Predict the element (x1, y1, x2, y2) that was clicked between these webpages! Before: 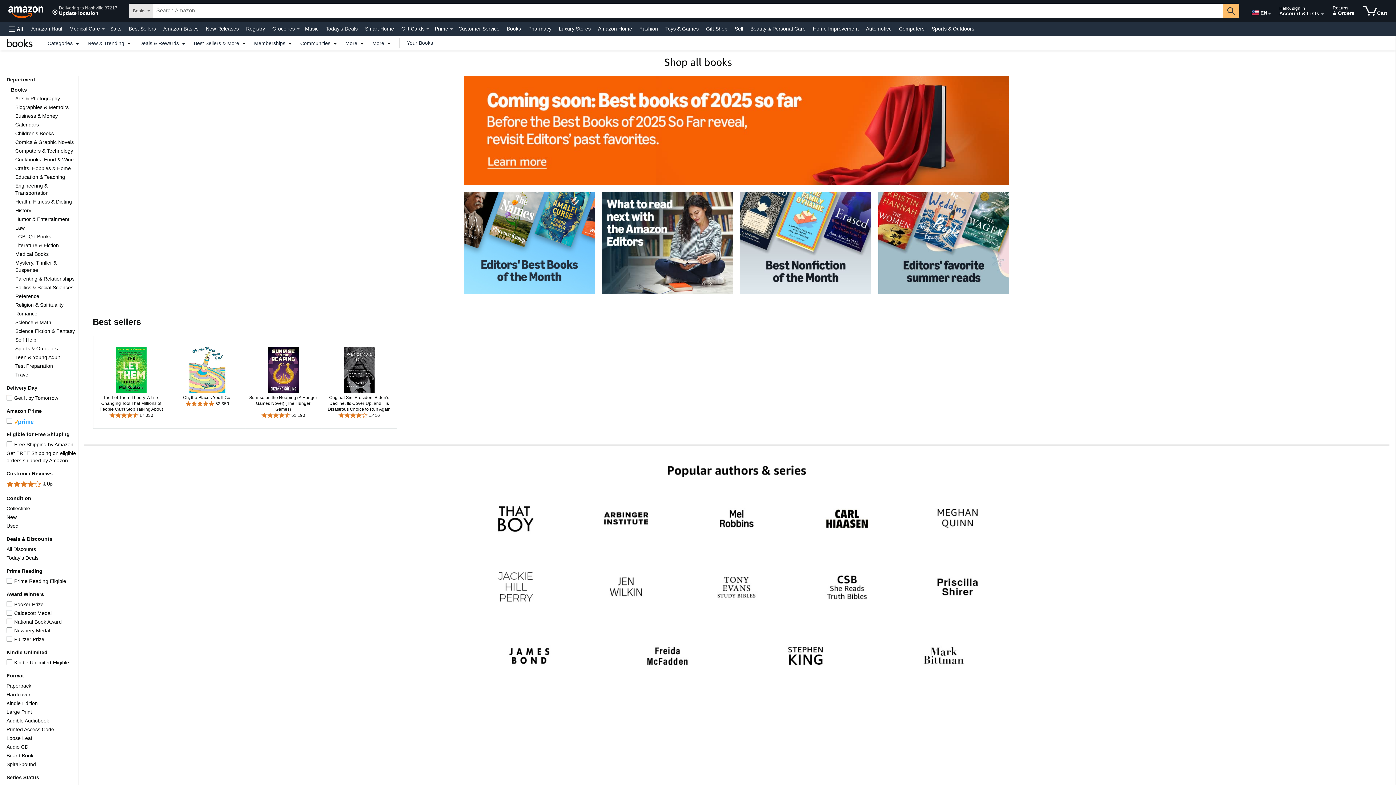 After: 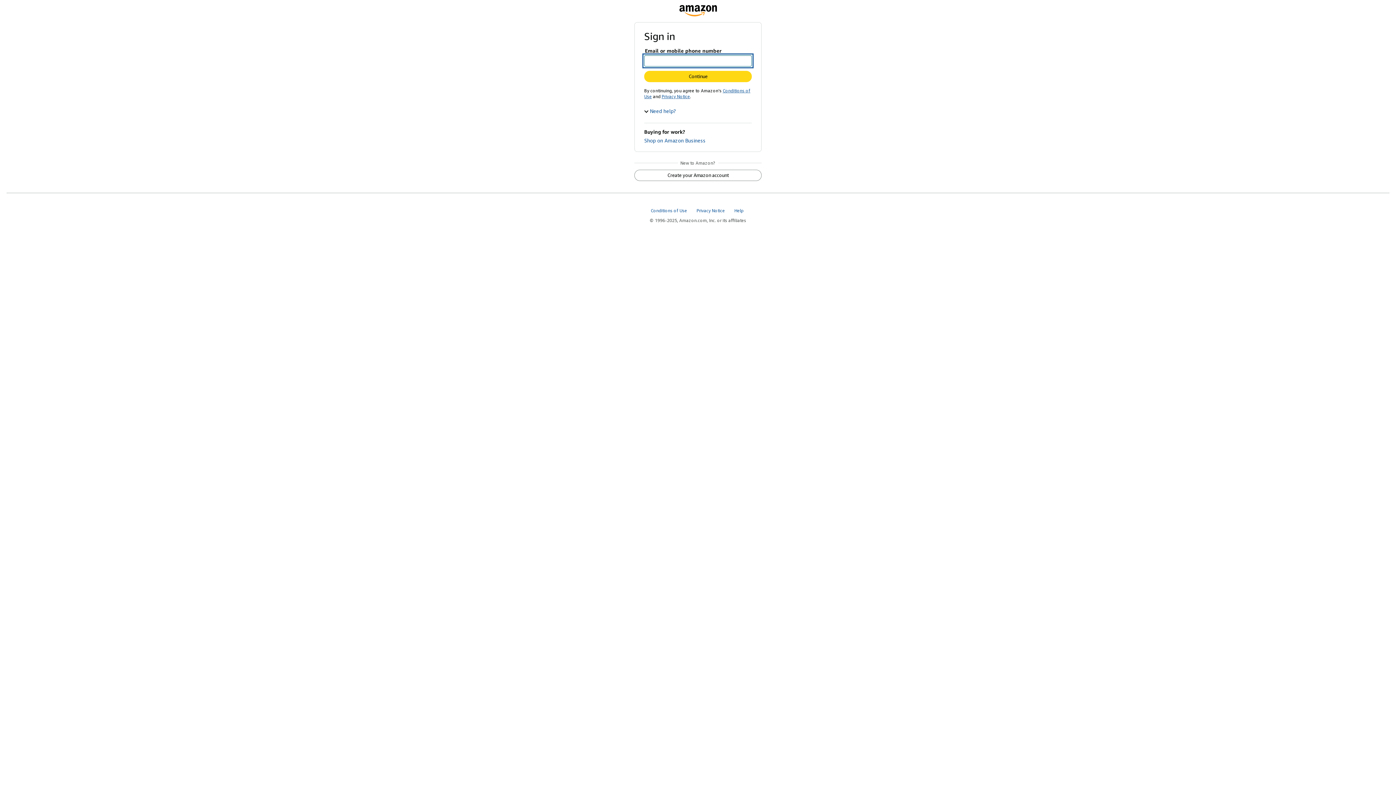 Action: bbox: (403, 40, 436, 46) label: Your Books